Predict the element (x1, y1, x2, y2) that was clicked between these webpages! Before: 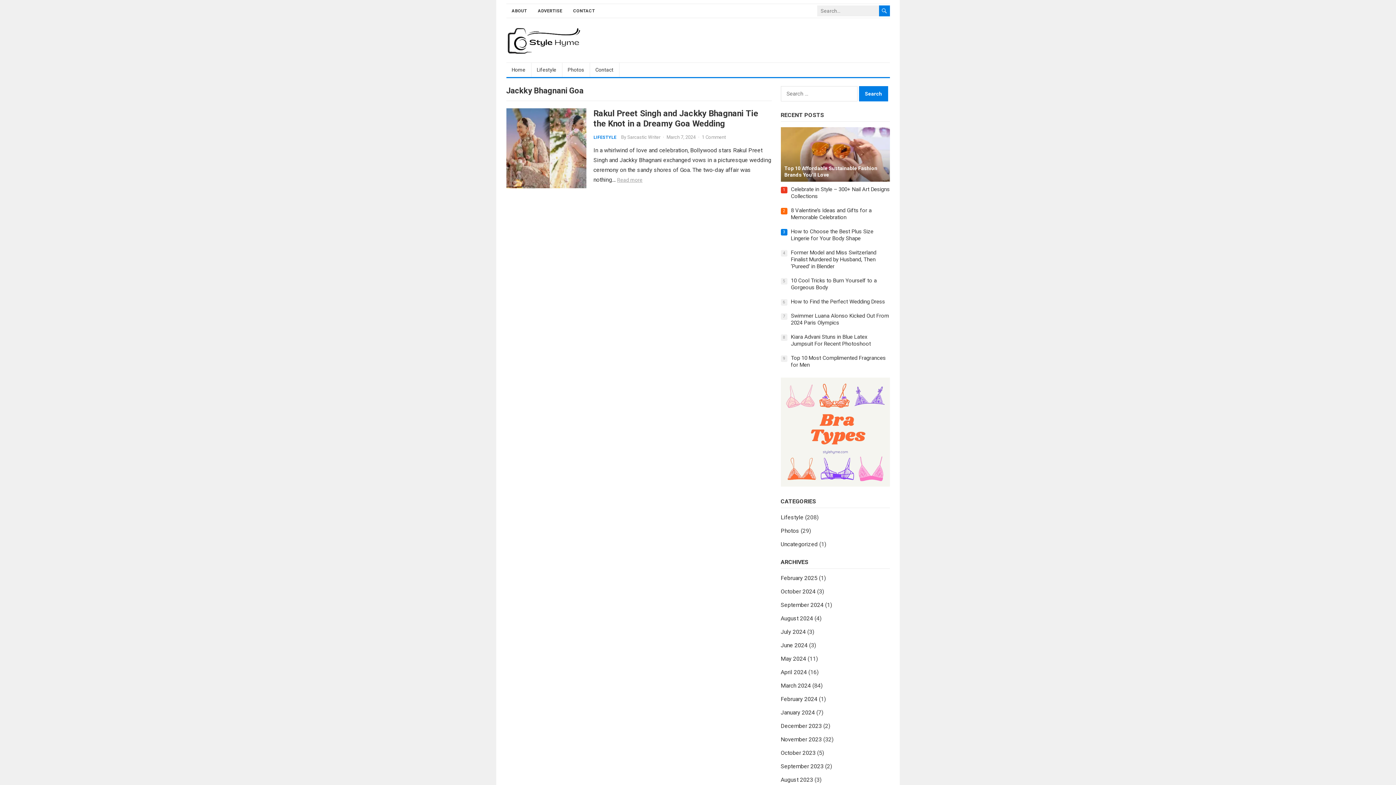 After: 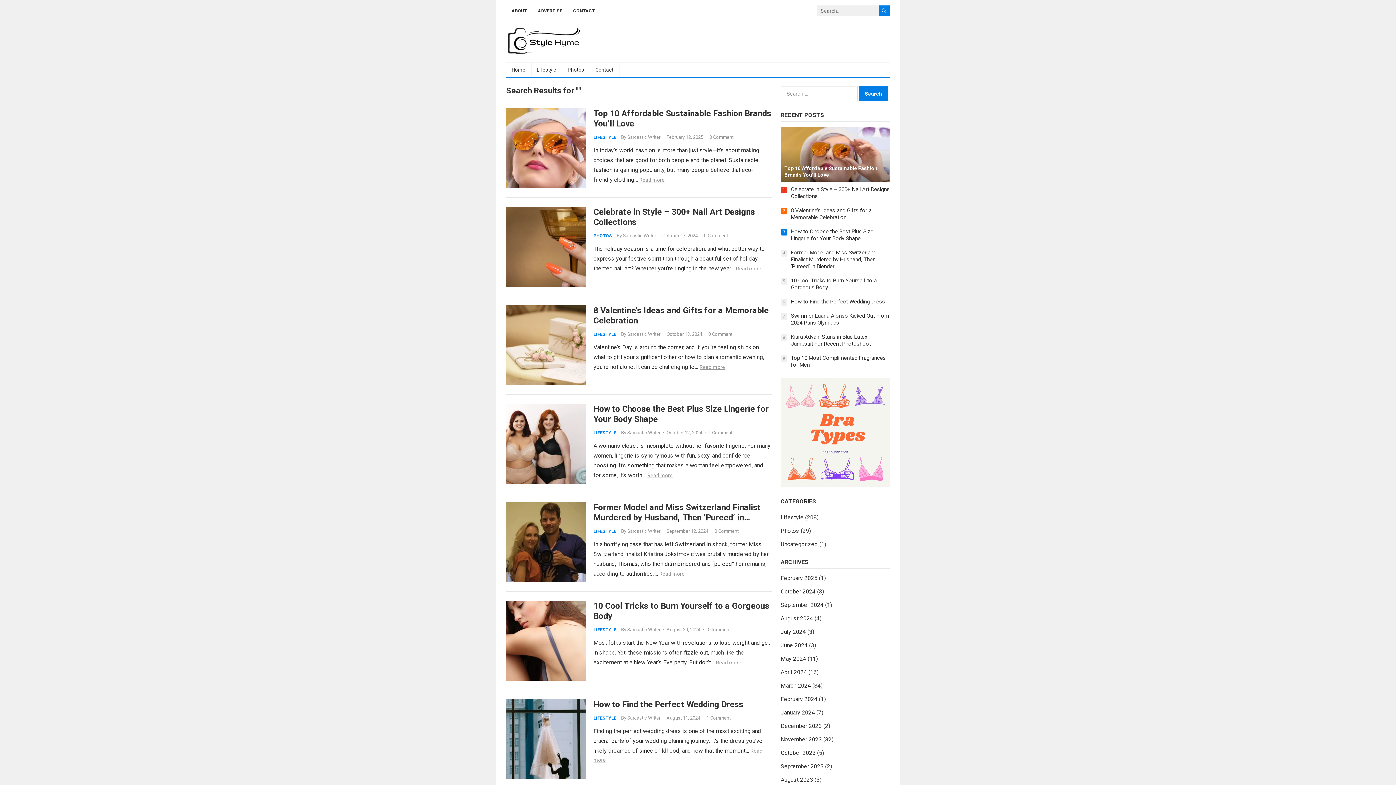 Action: bbox: (879, 5, 890, 16)